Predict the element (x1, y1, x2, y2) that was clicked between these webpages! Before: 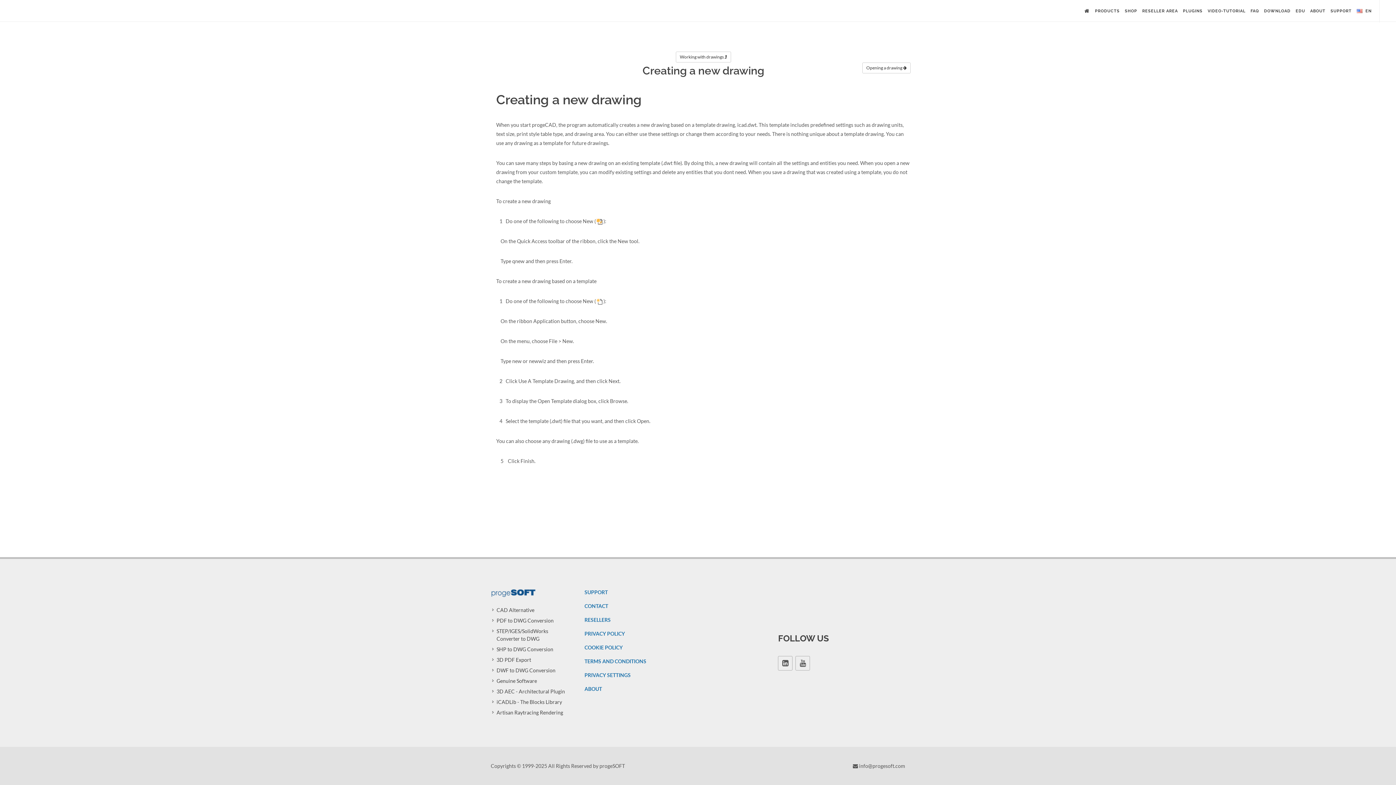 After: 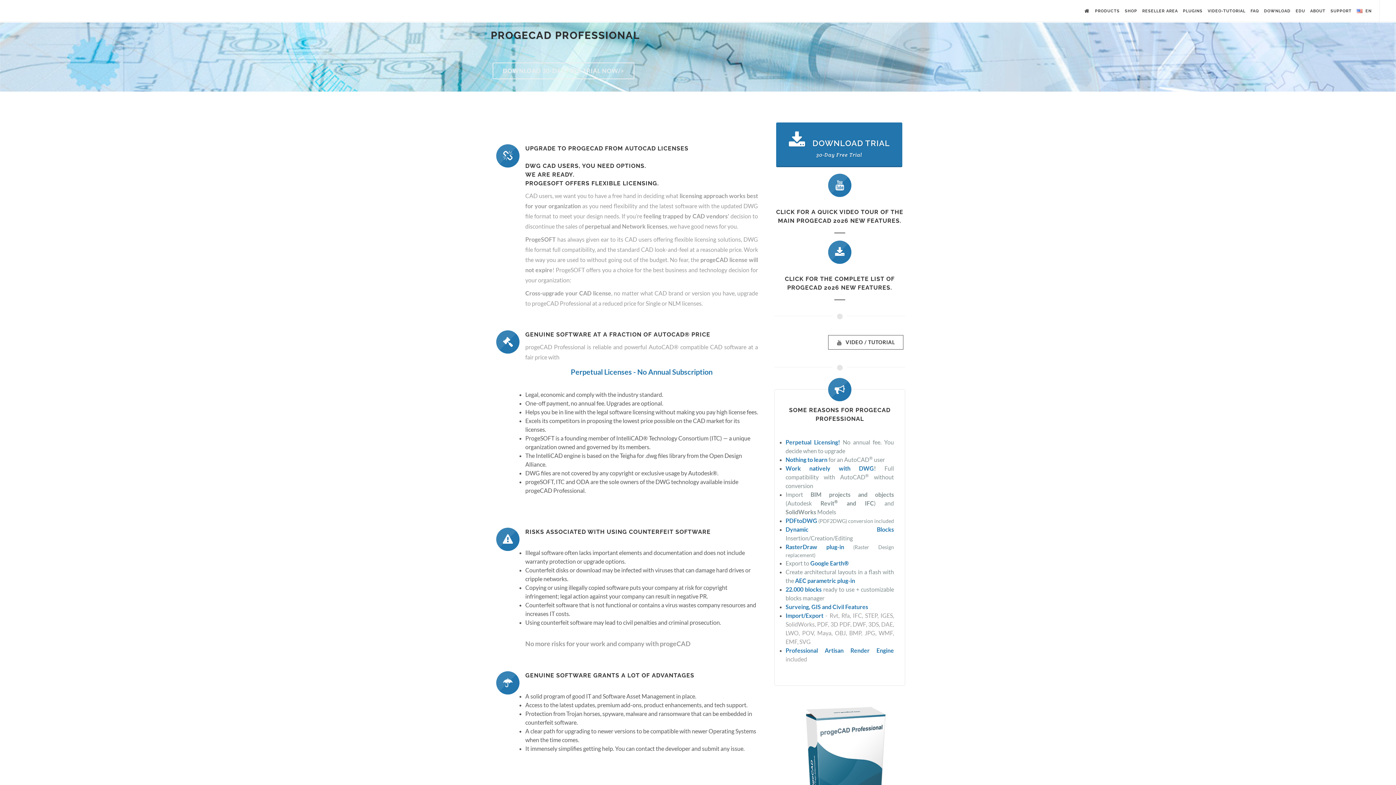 Action: bbox: (492, 677, 538, 685) label: Genuine Software